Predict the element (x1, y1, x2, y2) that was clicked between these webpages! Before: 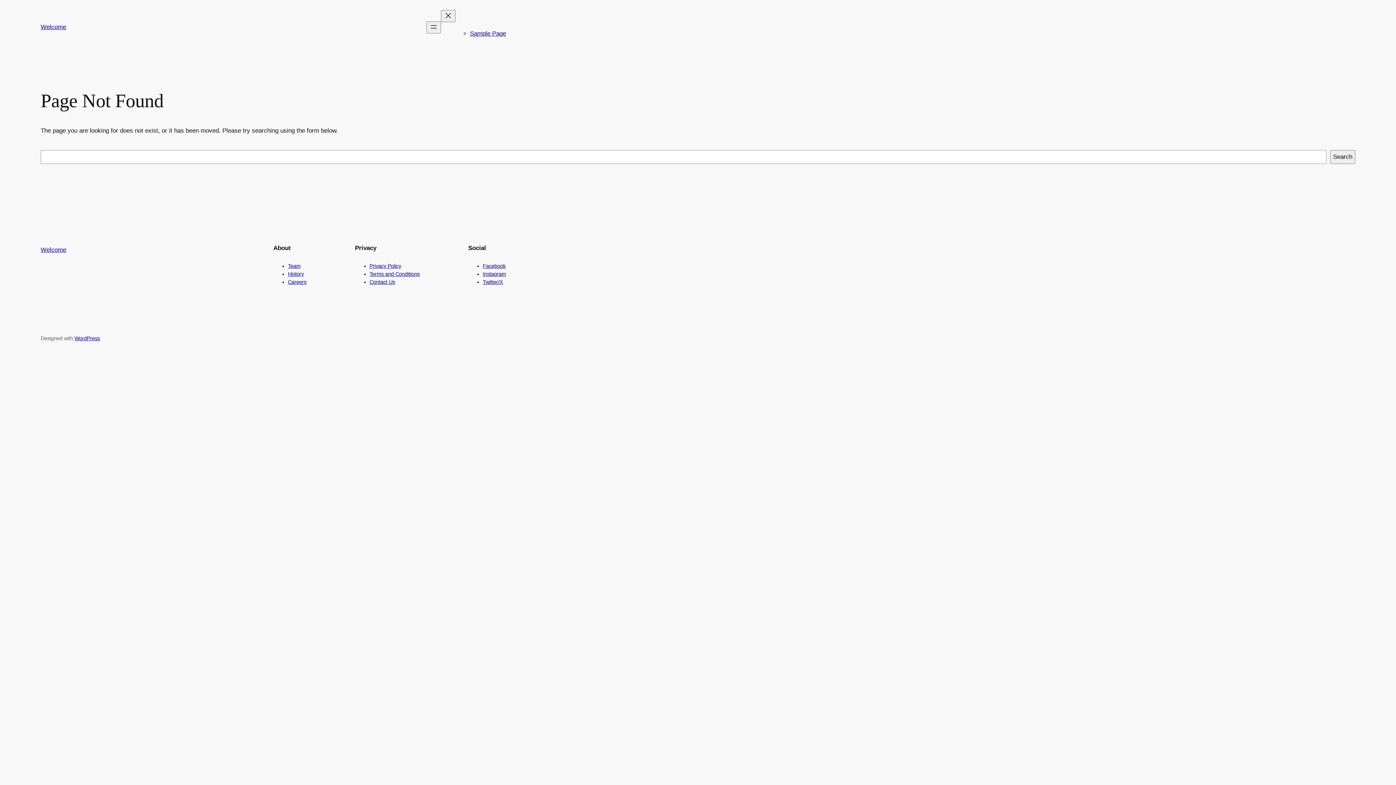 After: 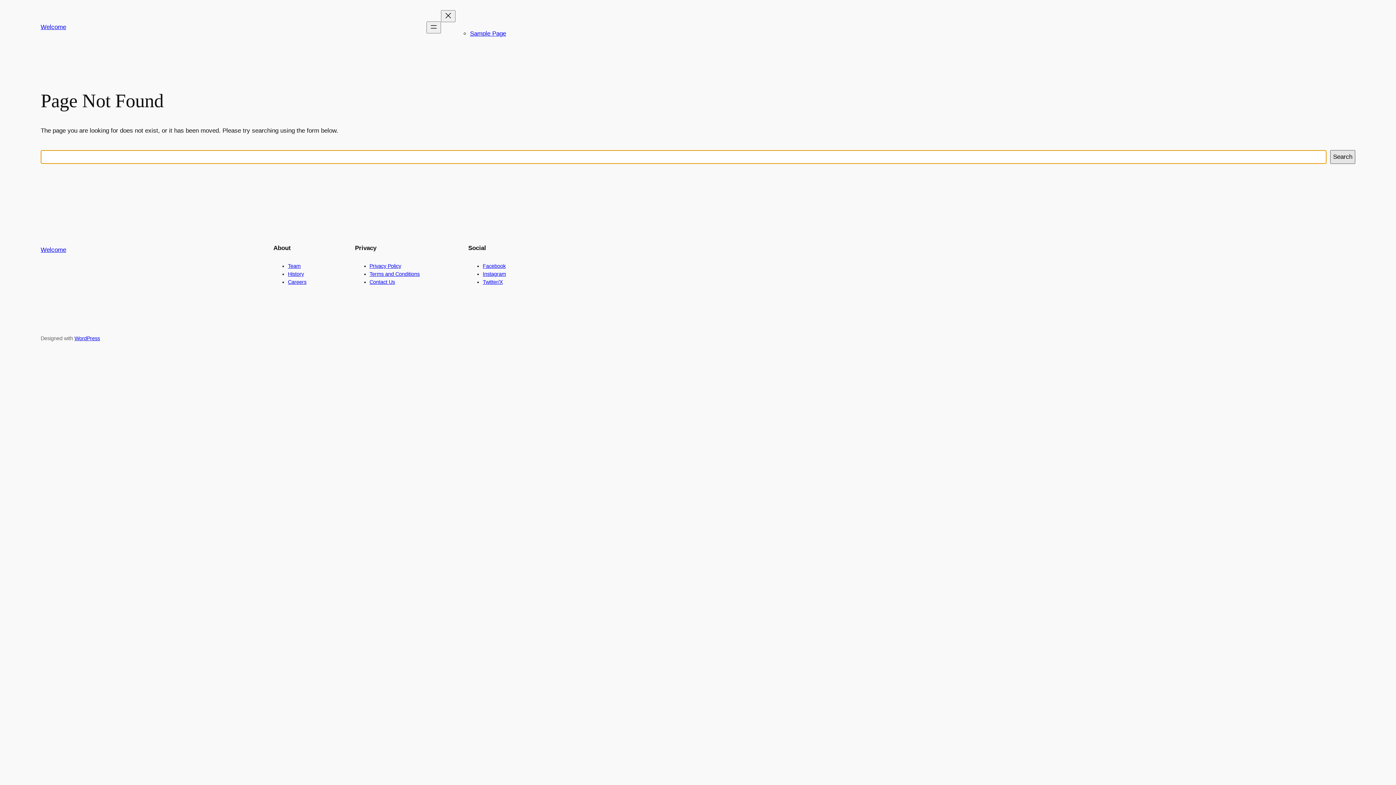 Action: bbox: (1330, 150, 1355, 163) label: Search